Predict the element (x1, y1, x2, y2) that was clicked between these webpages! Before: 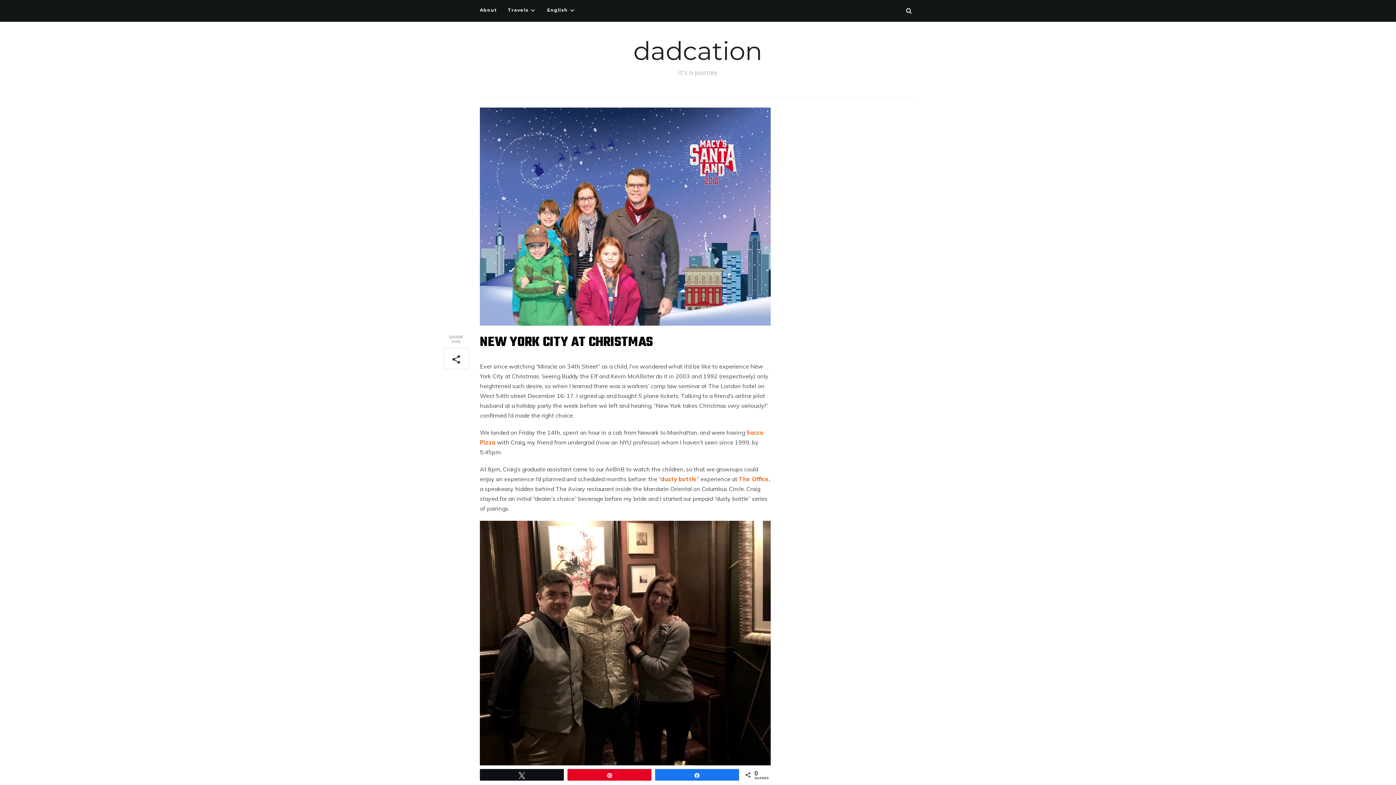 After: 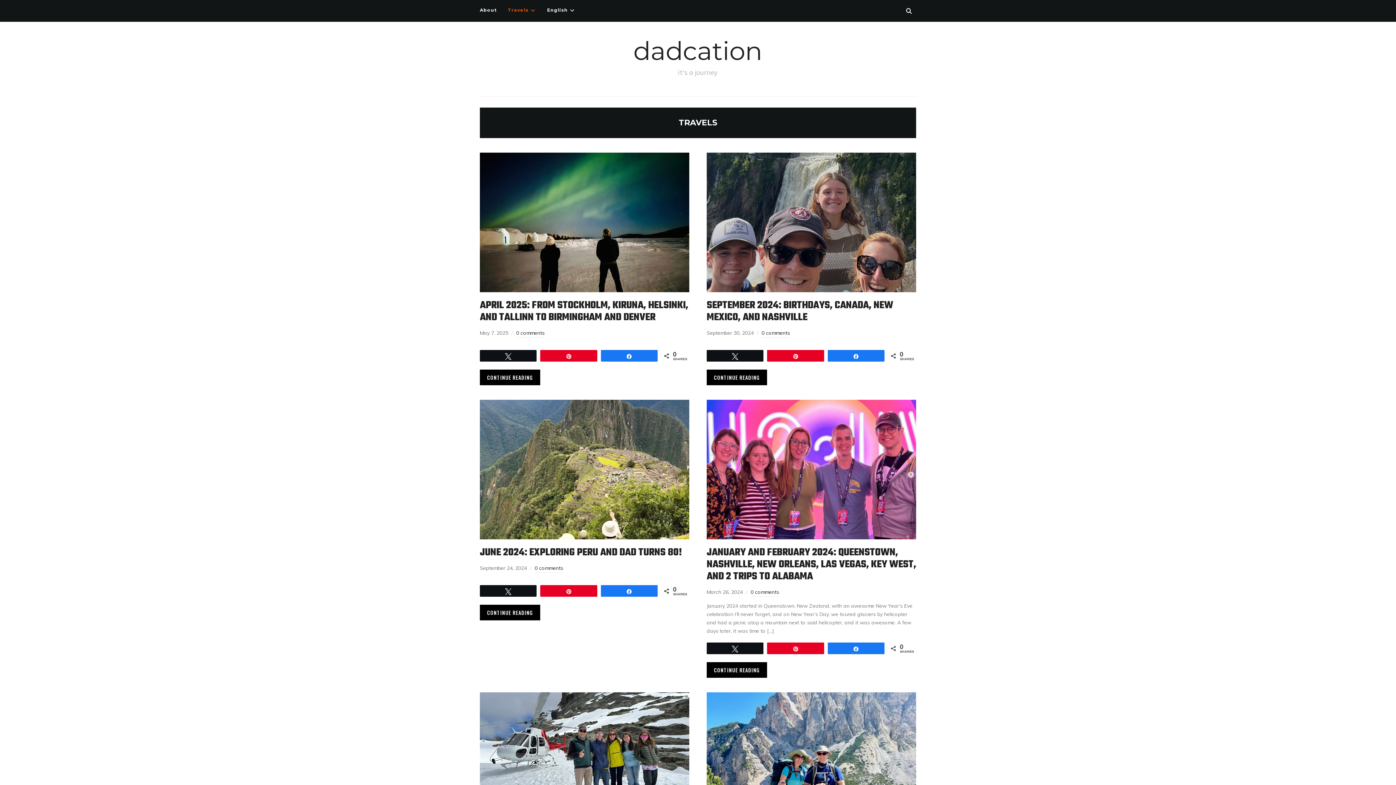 Action: label: Travels bbox: (508, 3, 536, 16)